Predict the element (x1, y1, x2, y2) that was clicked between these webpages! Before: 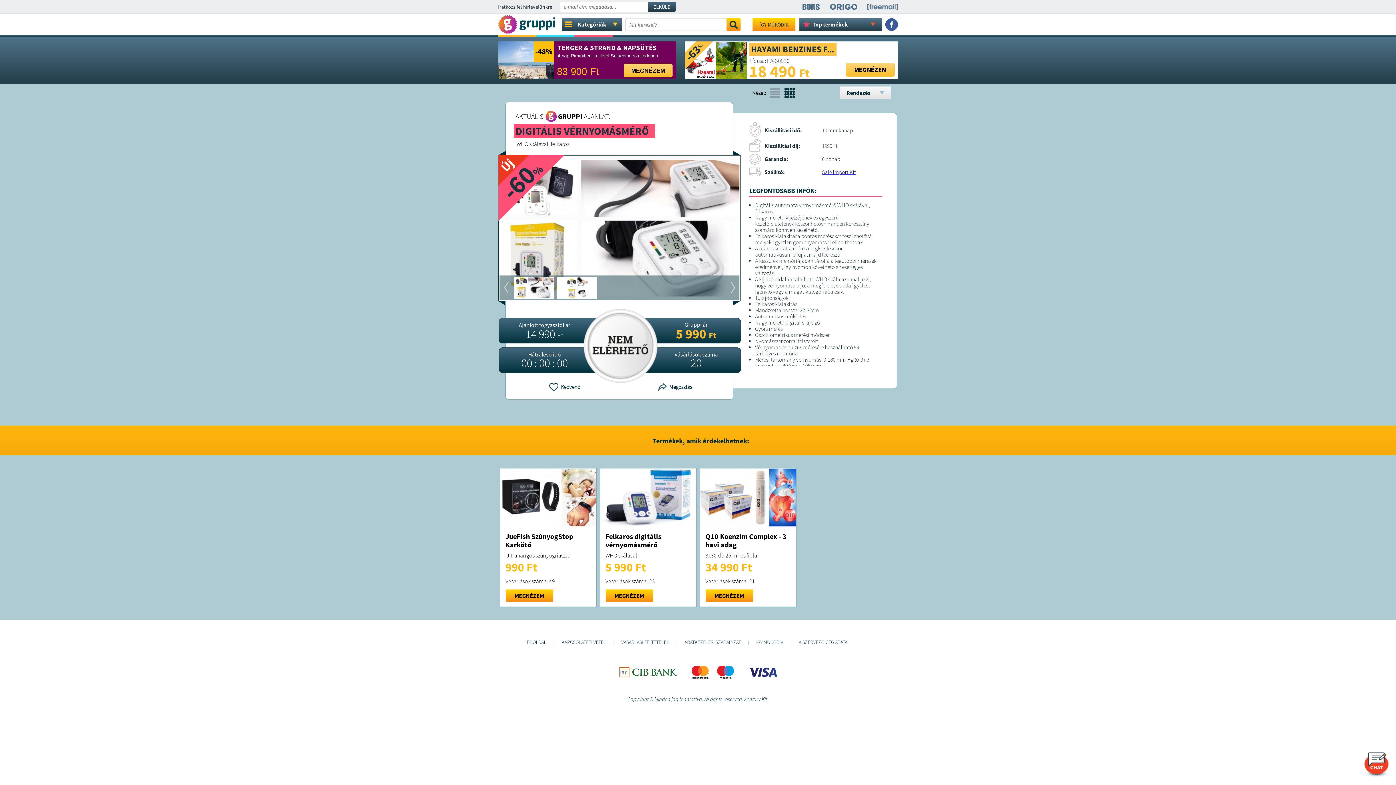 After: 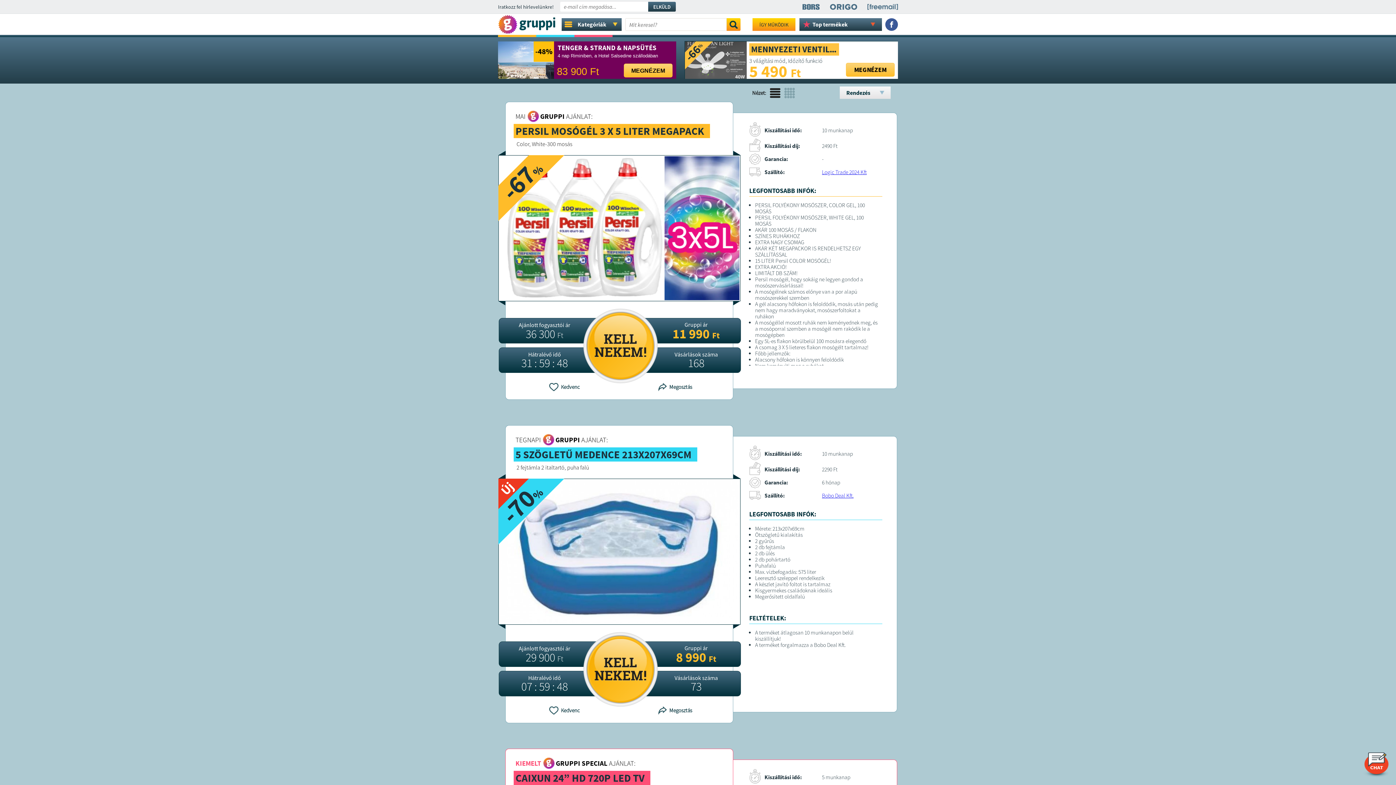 Action: bbox: (498, 14, 561, 33)